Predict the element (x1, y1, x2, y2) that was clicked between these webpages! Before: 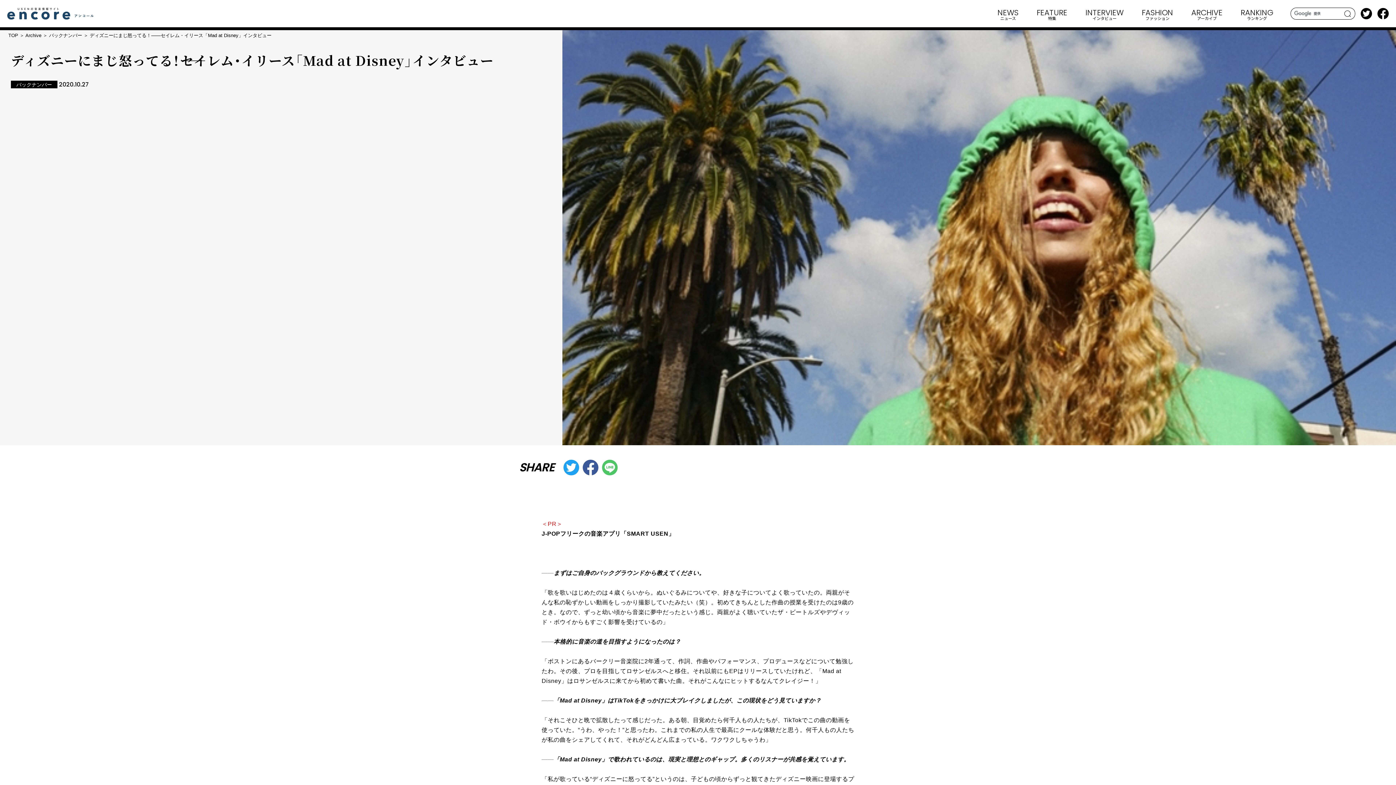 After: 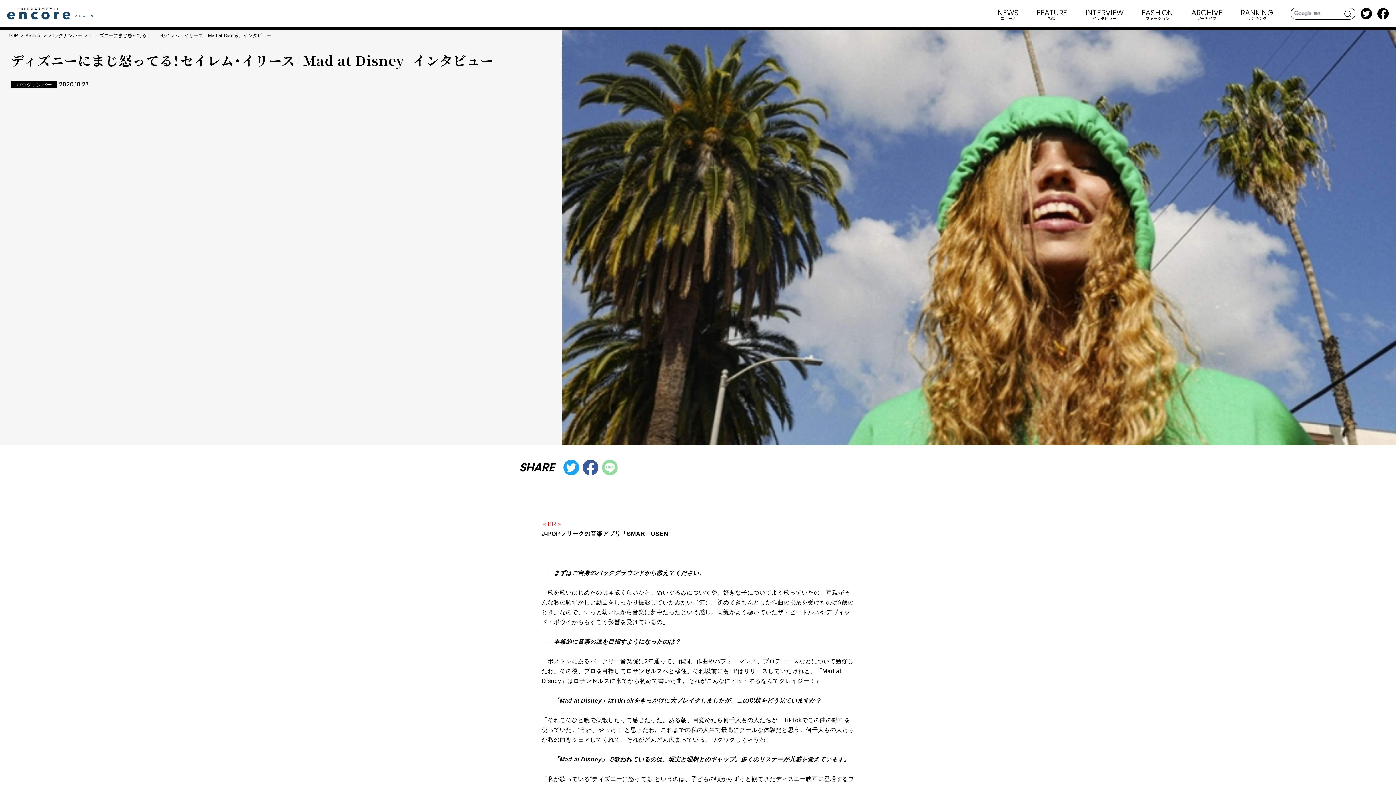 Action: bbox: (602, 464, 617, 470)